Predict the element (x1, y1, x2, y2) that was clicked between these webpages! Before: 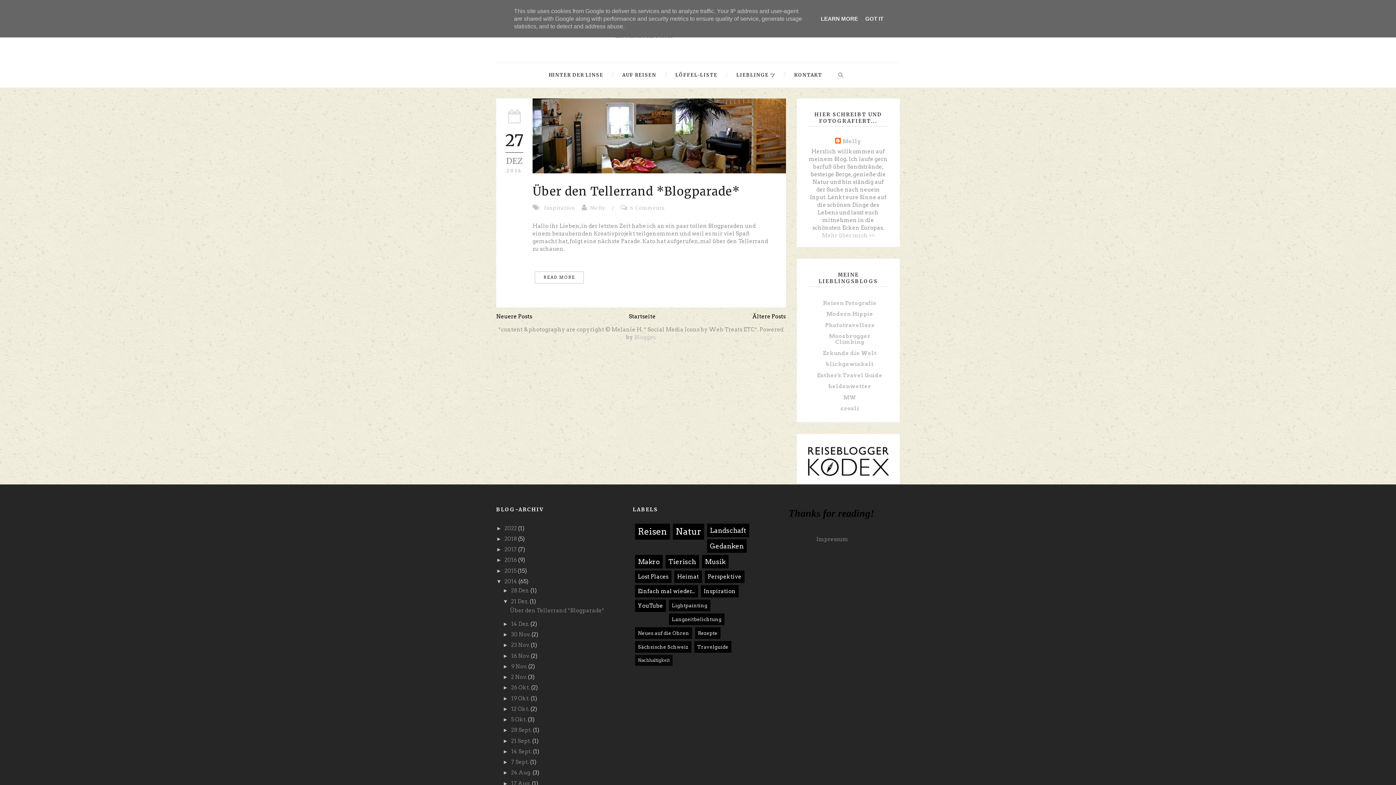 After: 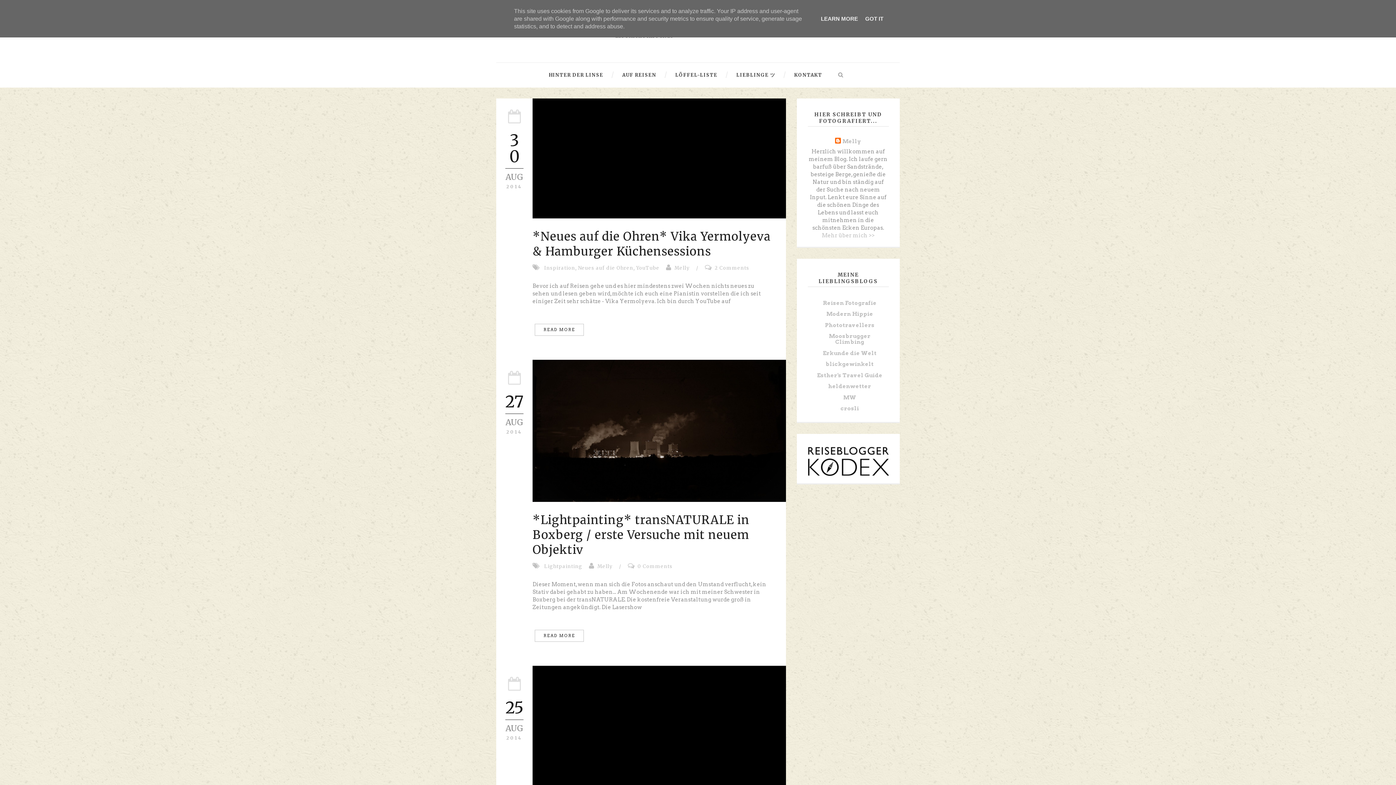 Action: bbox: (511, 769, 532, 776) label: 24 Aug. 